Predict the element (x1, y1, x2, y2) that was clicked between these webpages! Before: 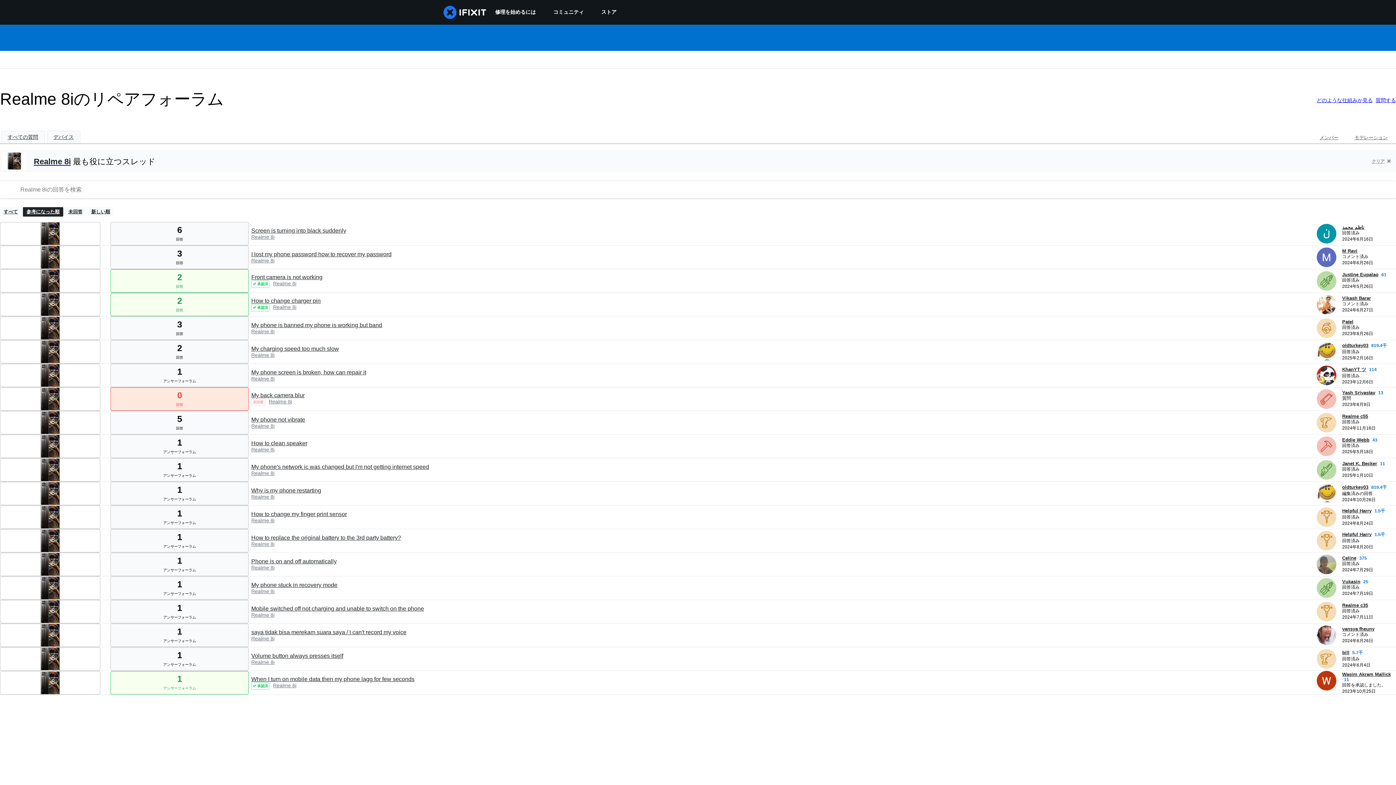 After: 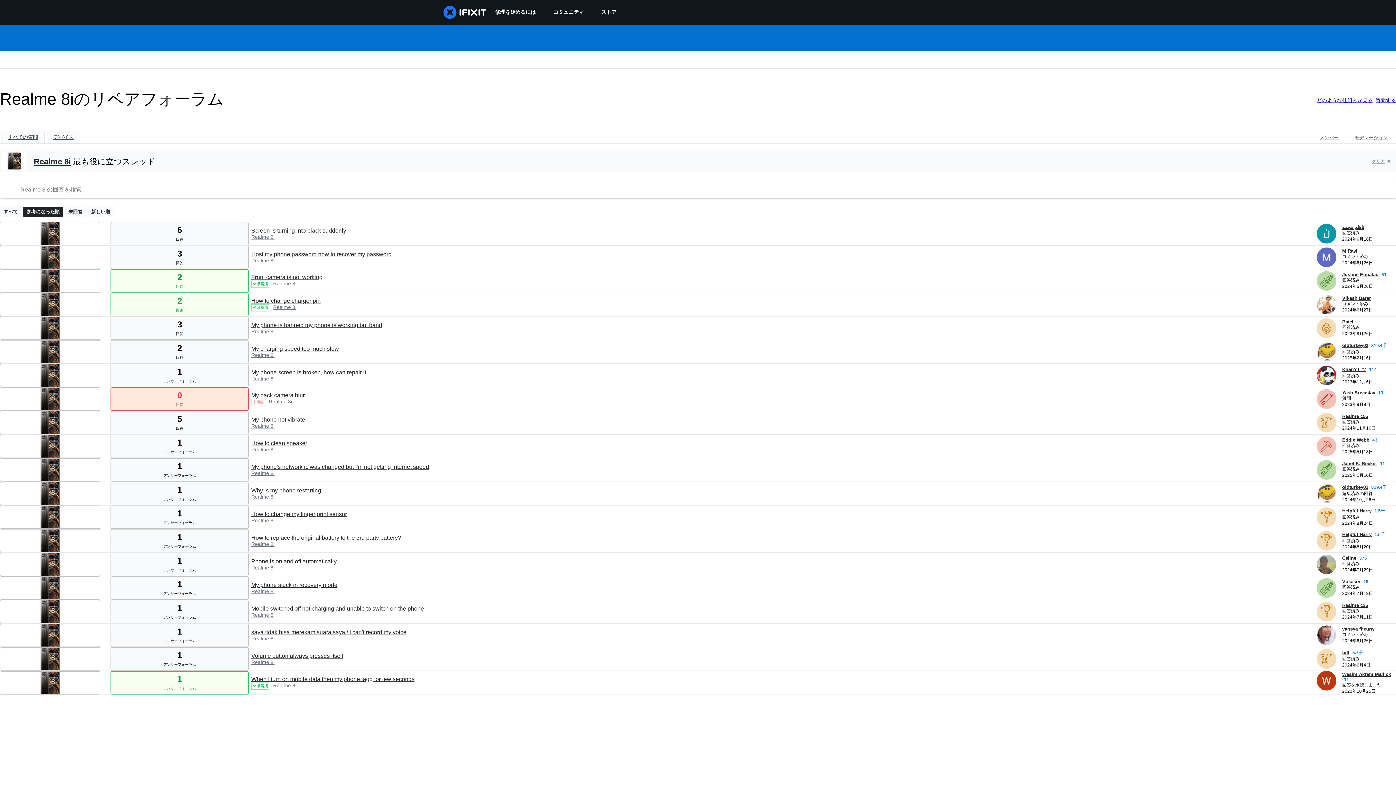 Action: bbox: (251, 494, 274, 500) label: Realme 8i